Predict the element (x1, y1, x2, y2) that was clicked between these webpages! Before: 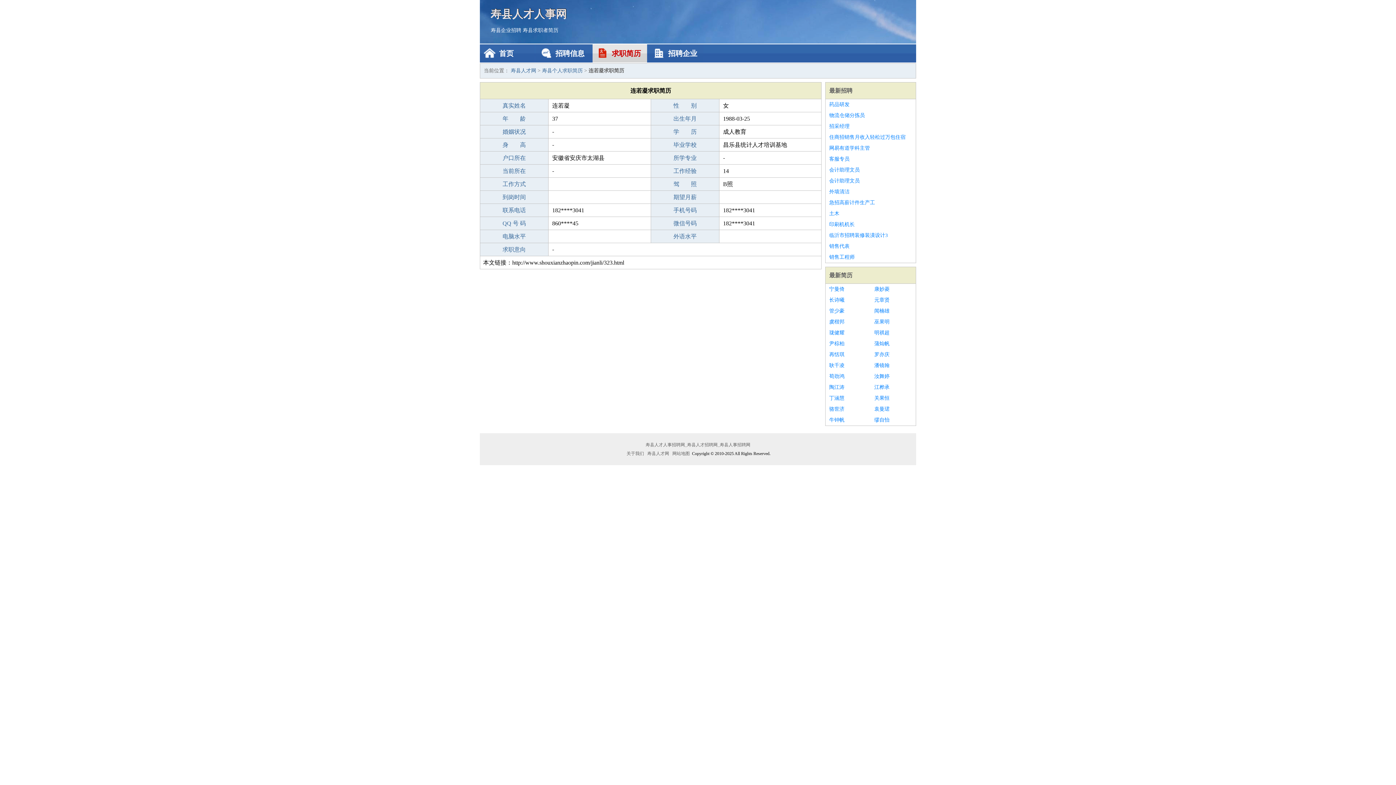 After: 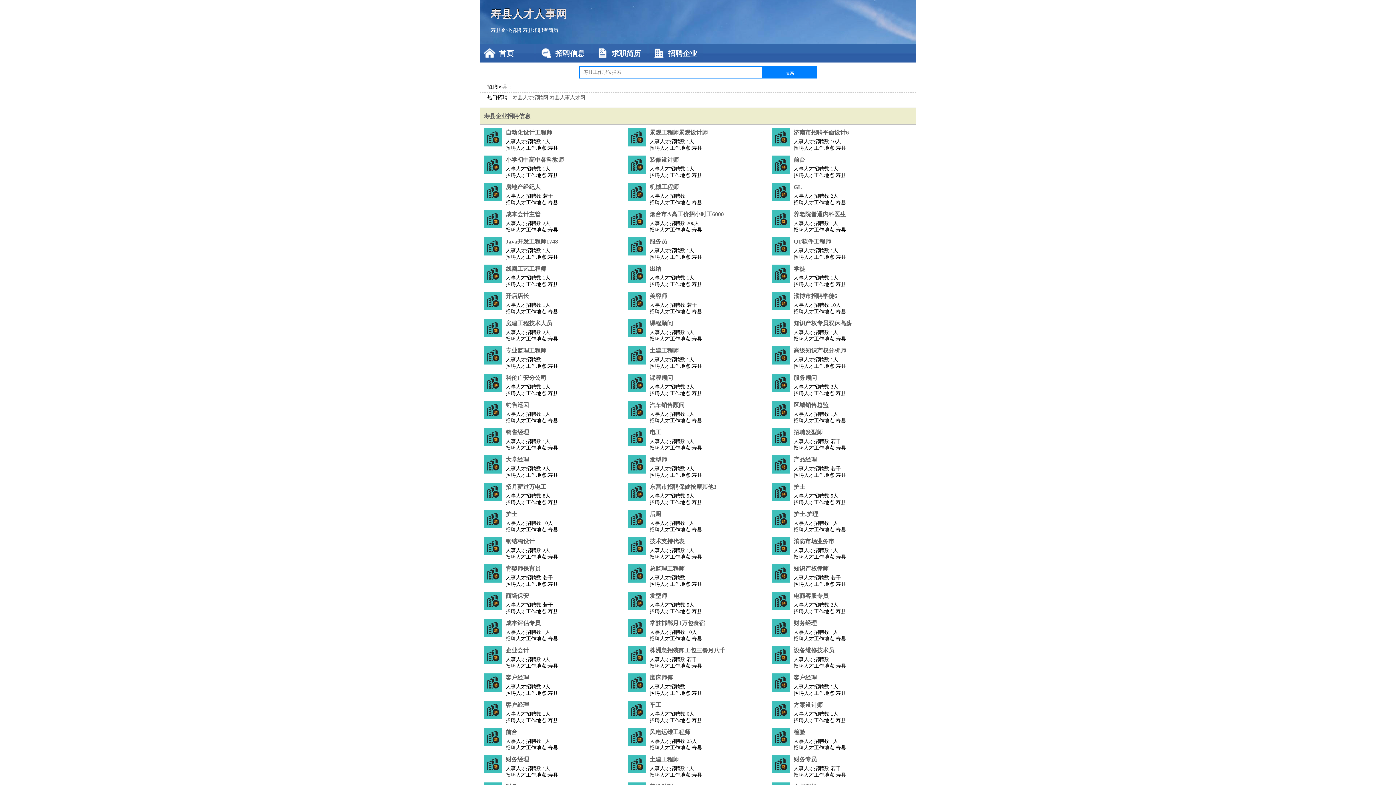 Action: bbox: (490, 0, 905, 27) label: 寿县人才人事网